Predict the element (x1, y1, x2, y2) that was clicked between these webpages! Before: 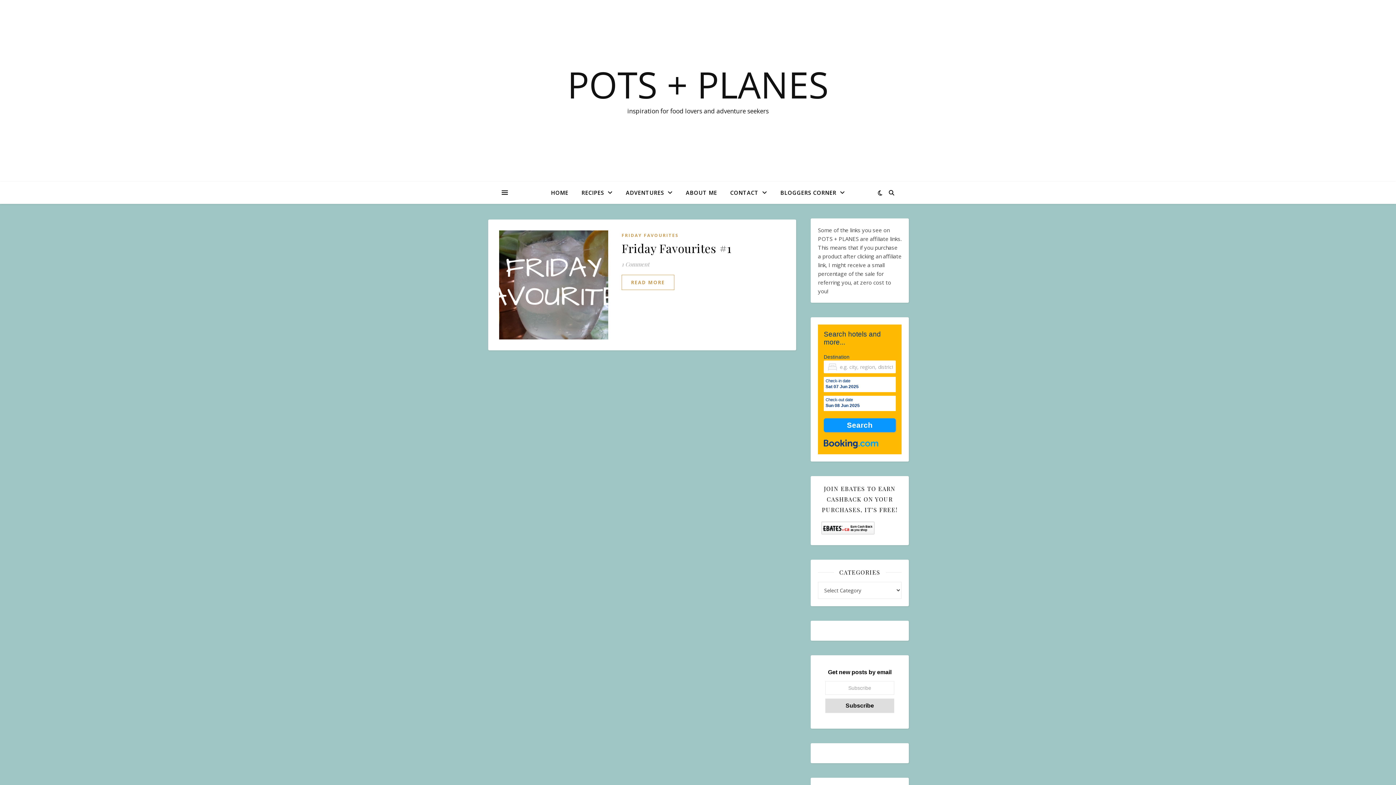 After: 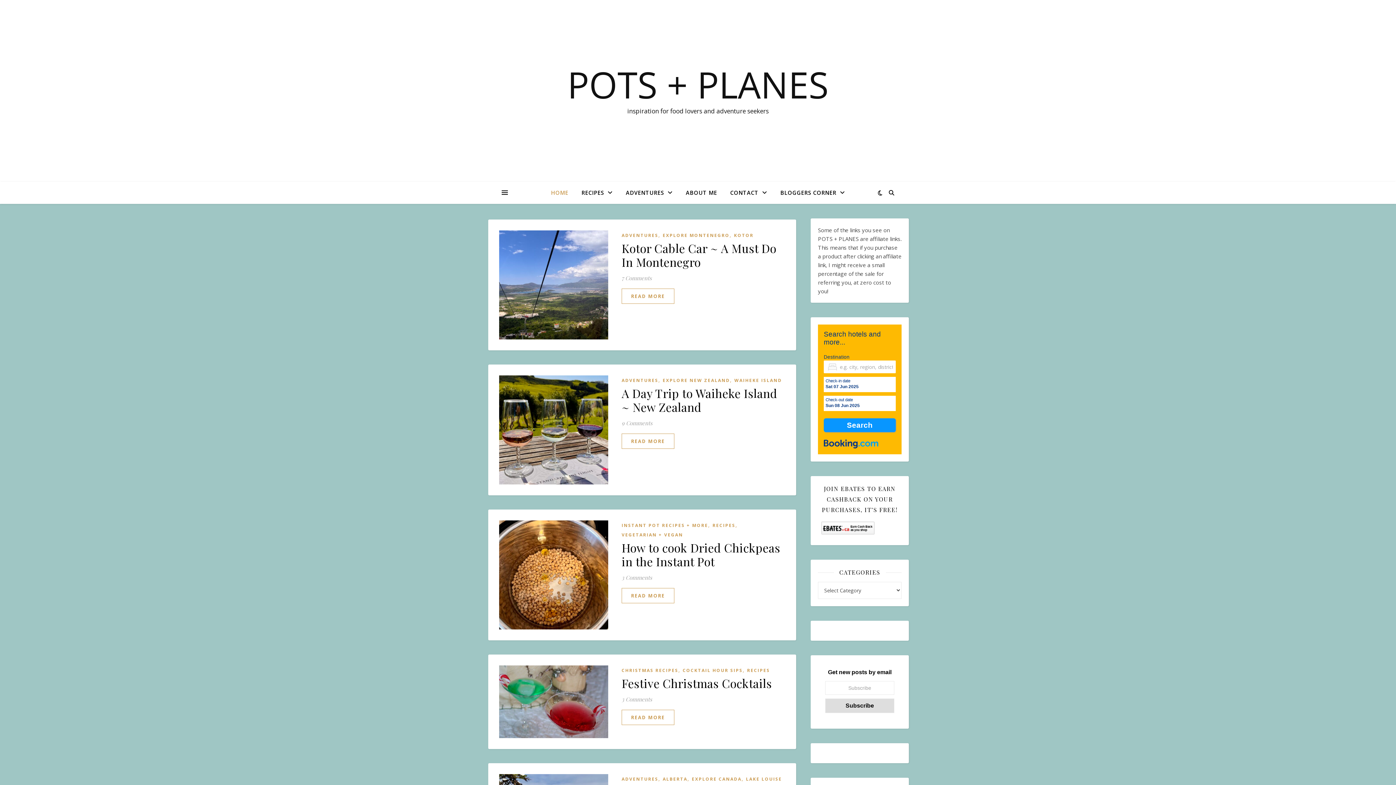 Action: bbox: (551, 181, 574, 203) label: HOME